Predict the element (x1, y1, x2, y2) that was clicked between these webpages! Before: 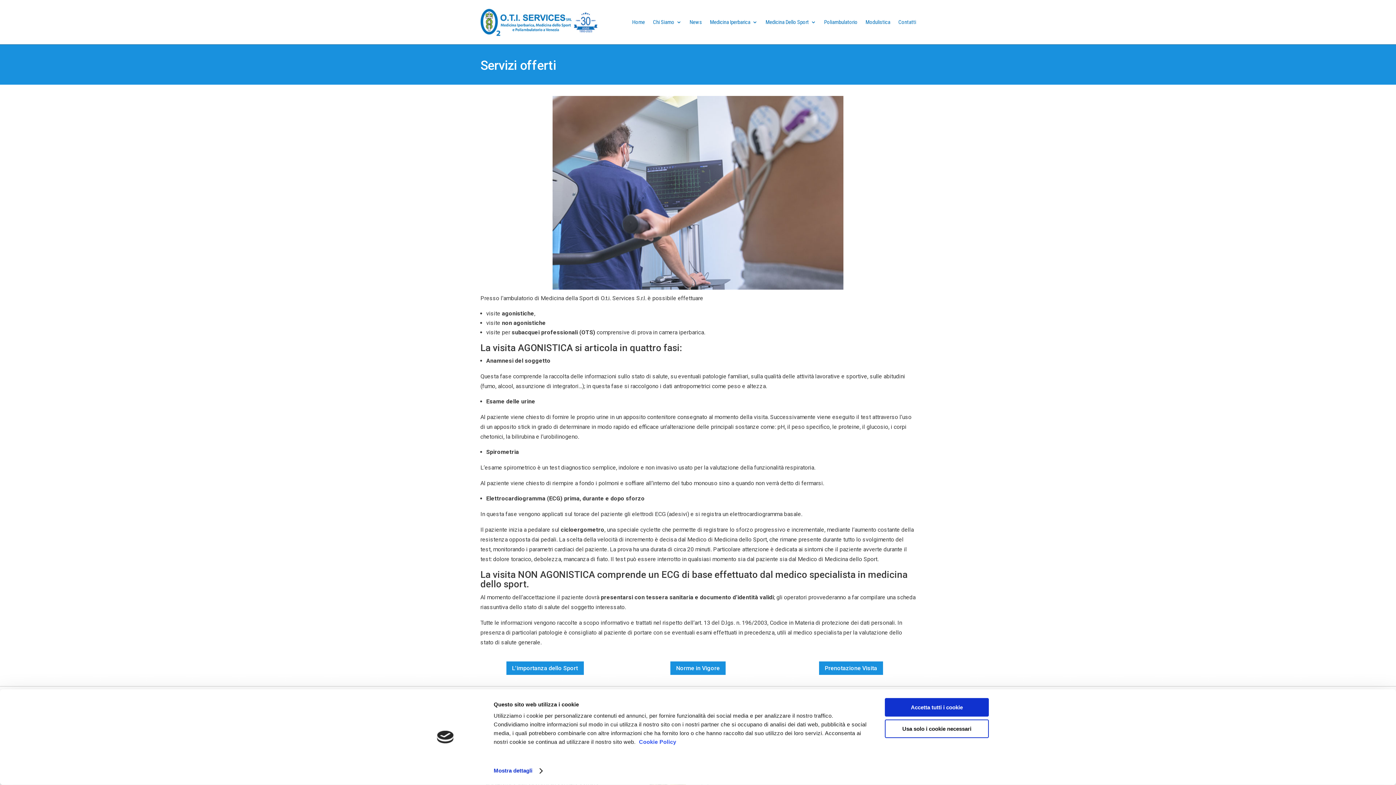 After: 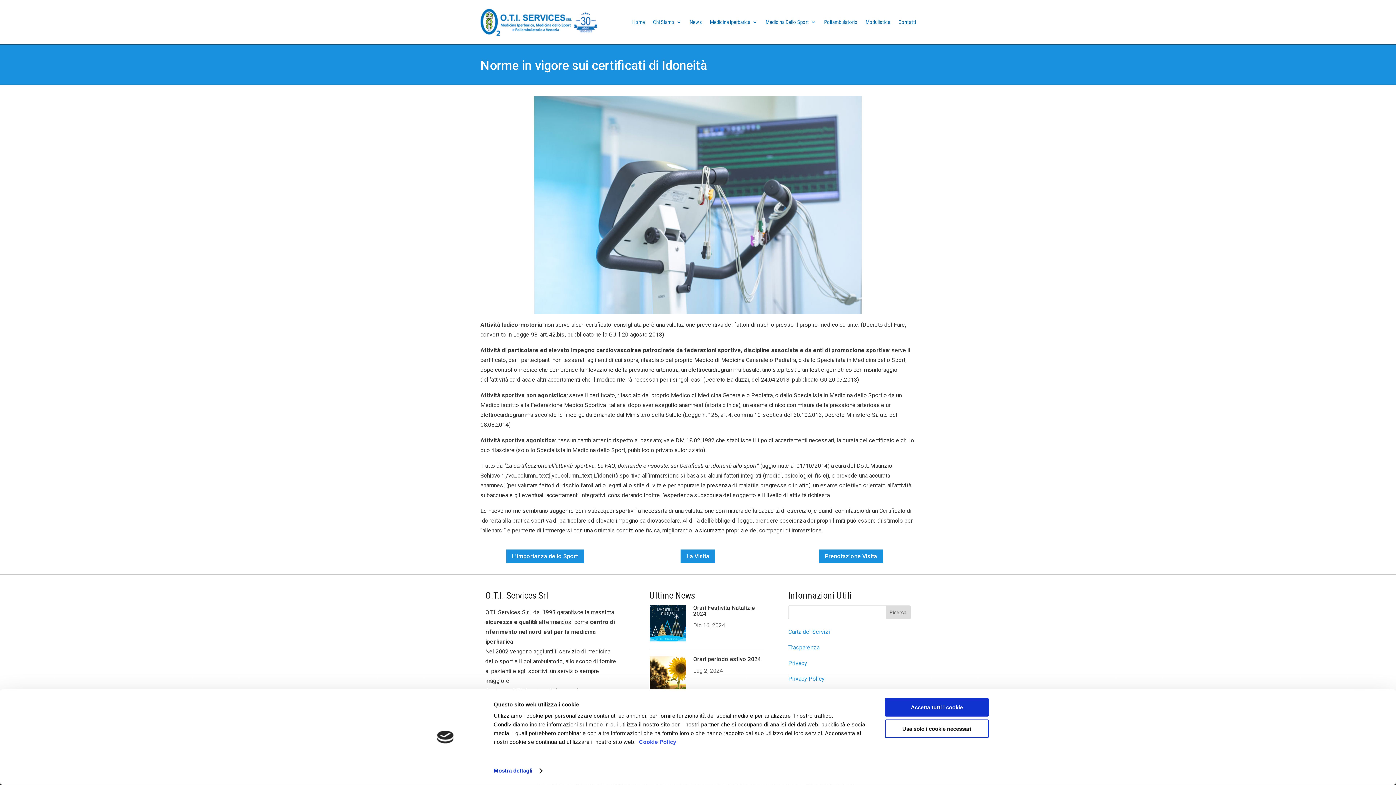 Action: bbox: (670, 661, 725, 675) label: Norme in Vigore